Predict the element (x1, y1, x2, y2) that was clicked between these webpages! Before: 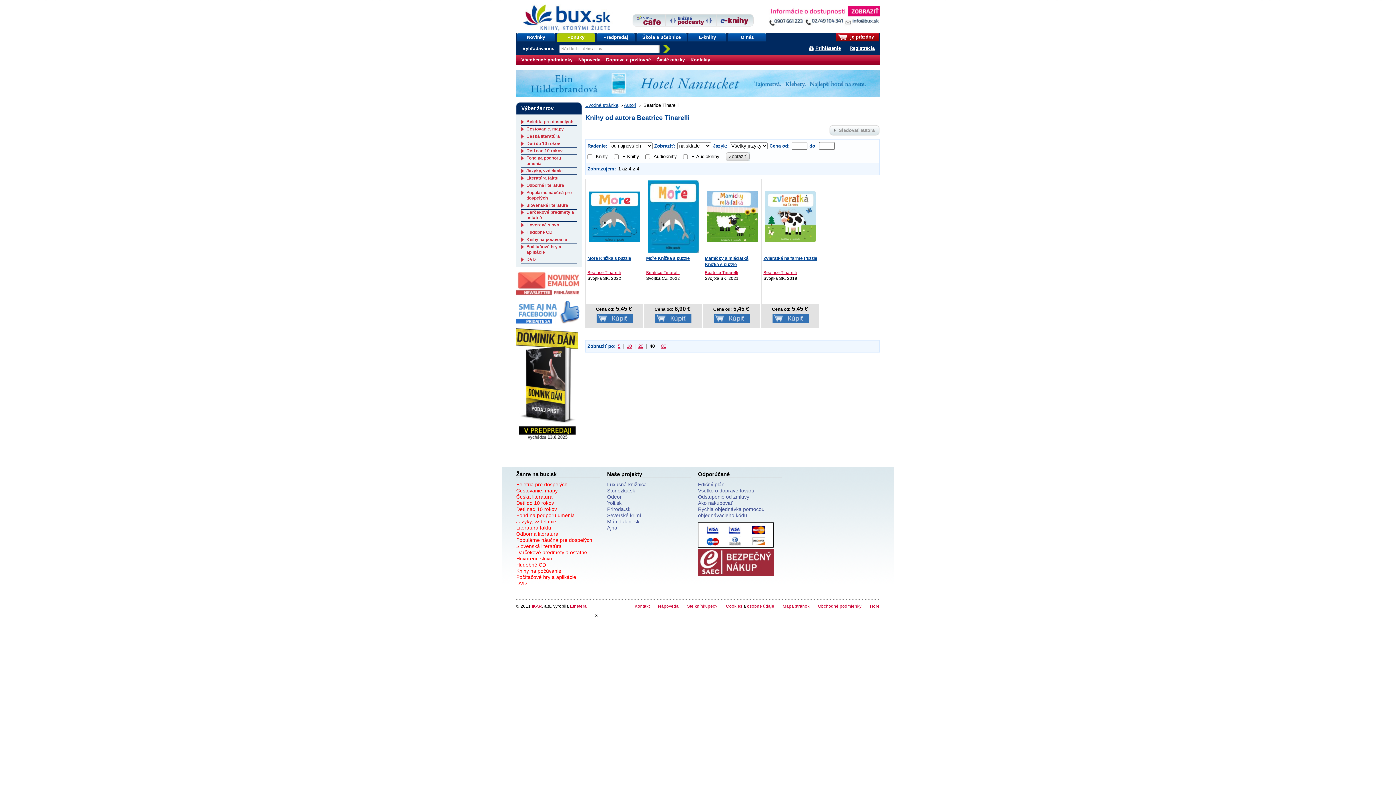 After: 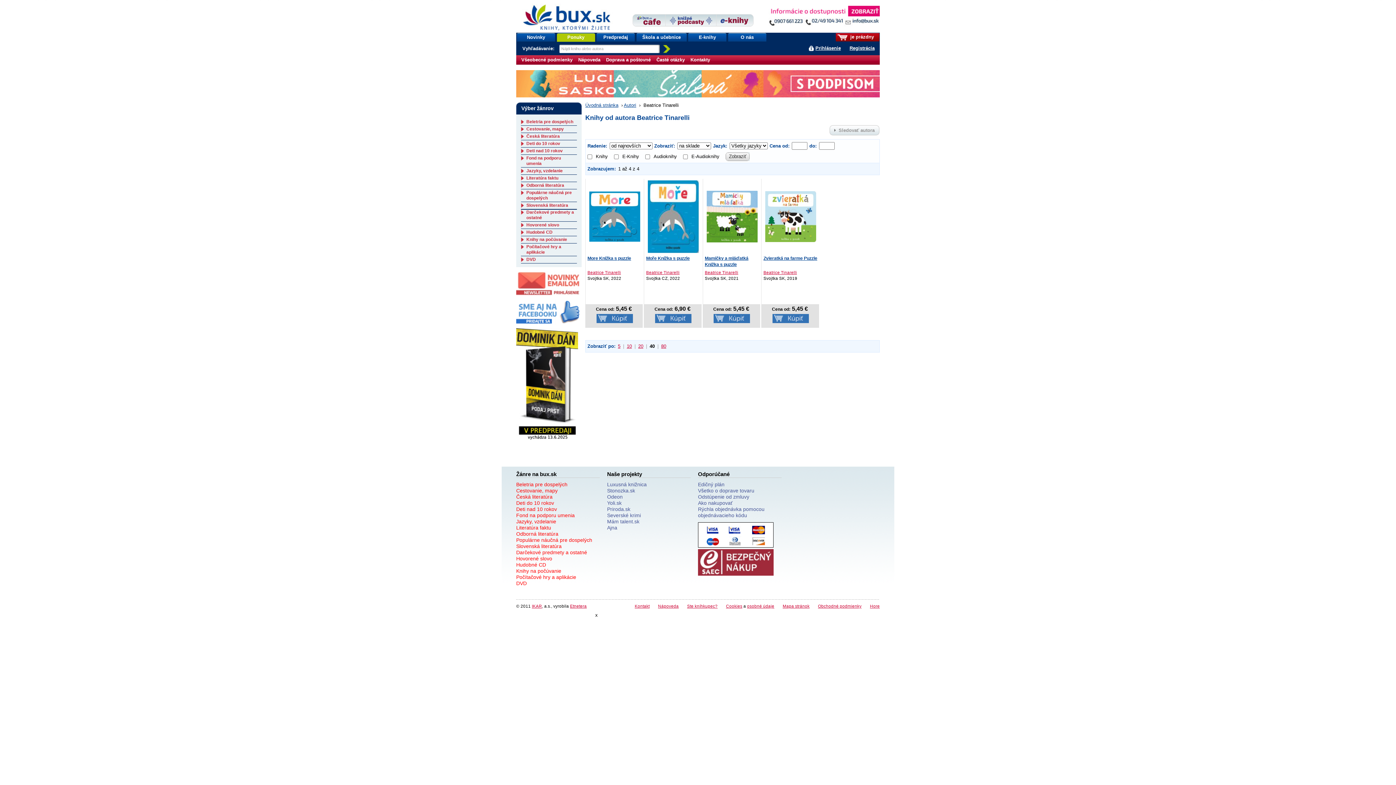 Action: bbox: (705, 270, 738, 274) label: Beatrice Tinarelli